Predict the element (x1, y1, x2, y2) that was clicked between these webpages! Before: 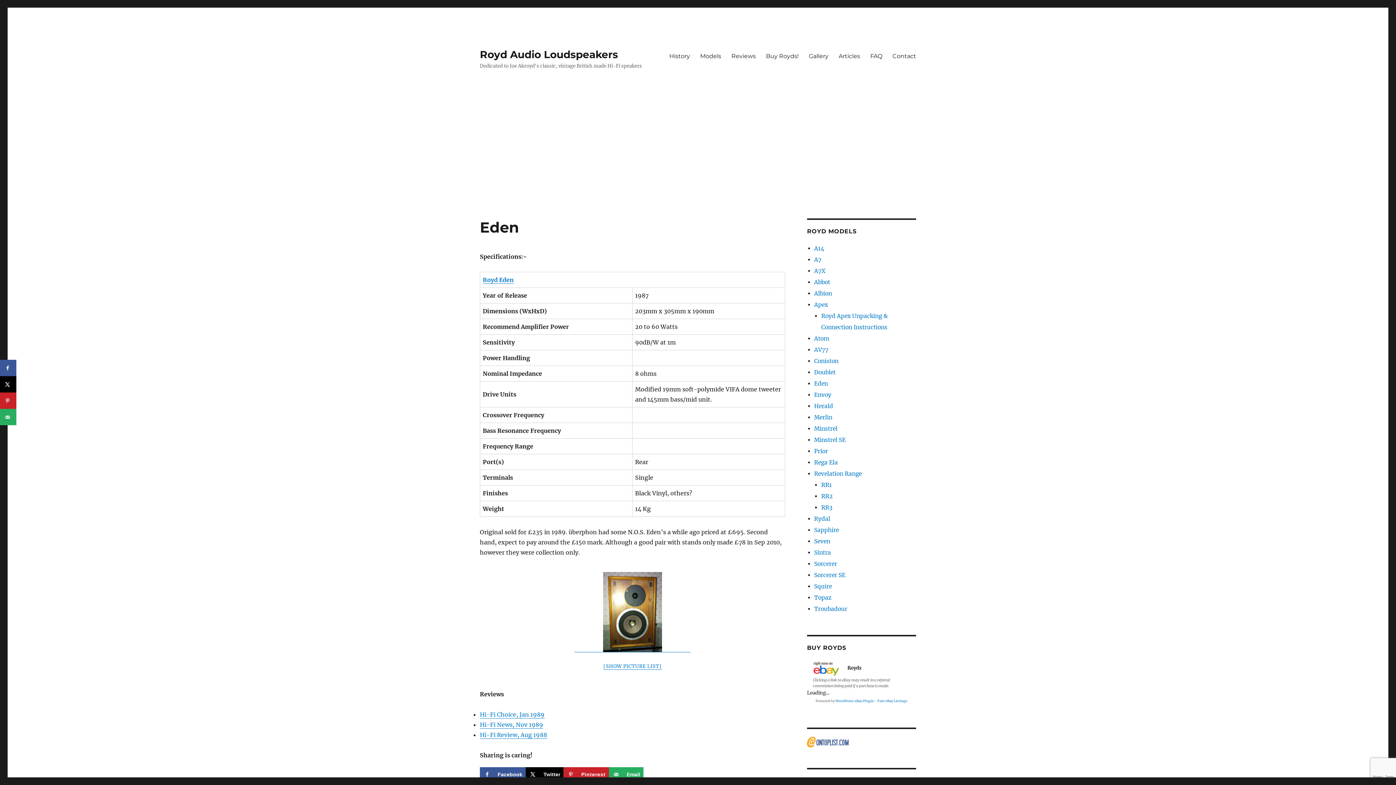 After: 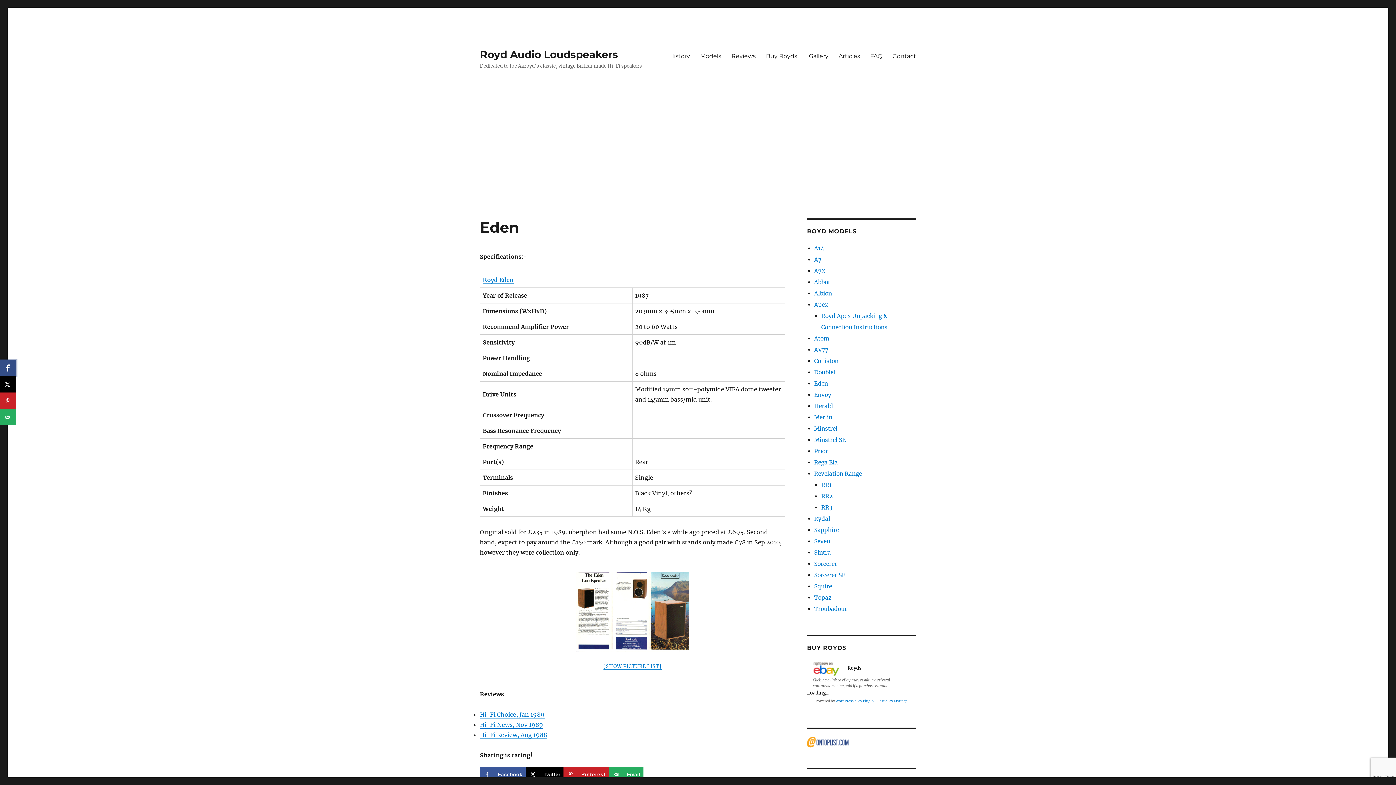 Action: bbox: (0, 360, 16, 376) label: Share on Facebook